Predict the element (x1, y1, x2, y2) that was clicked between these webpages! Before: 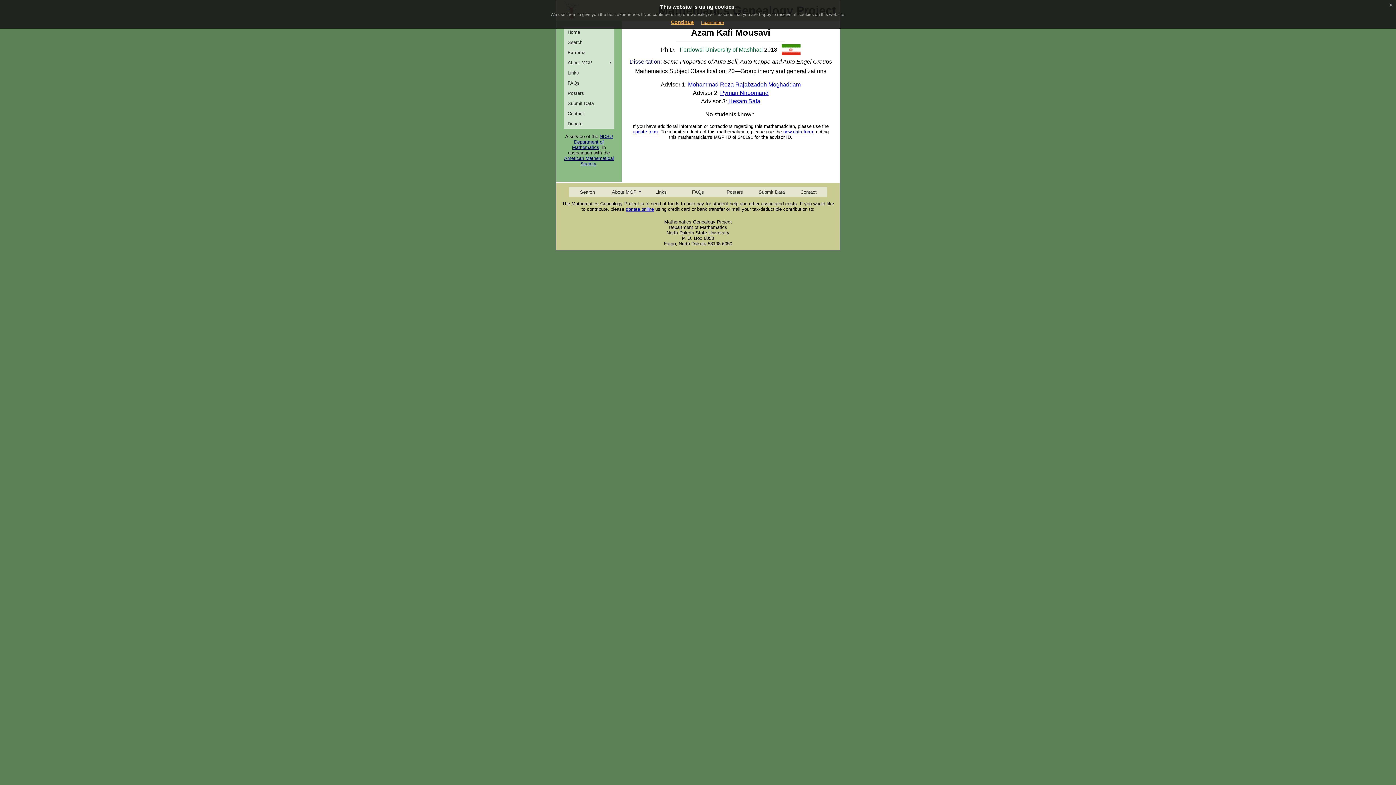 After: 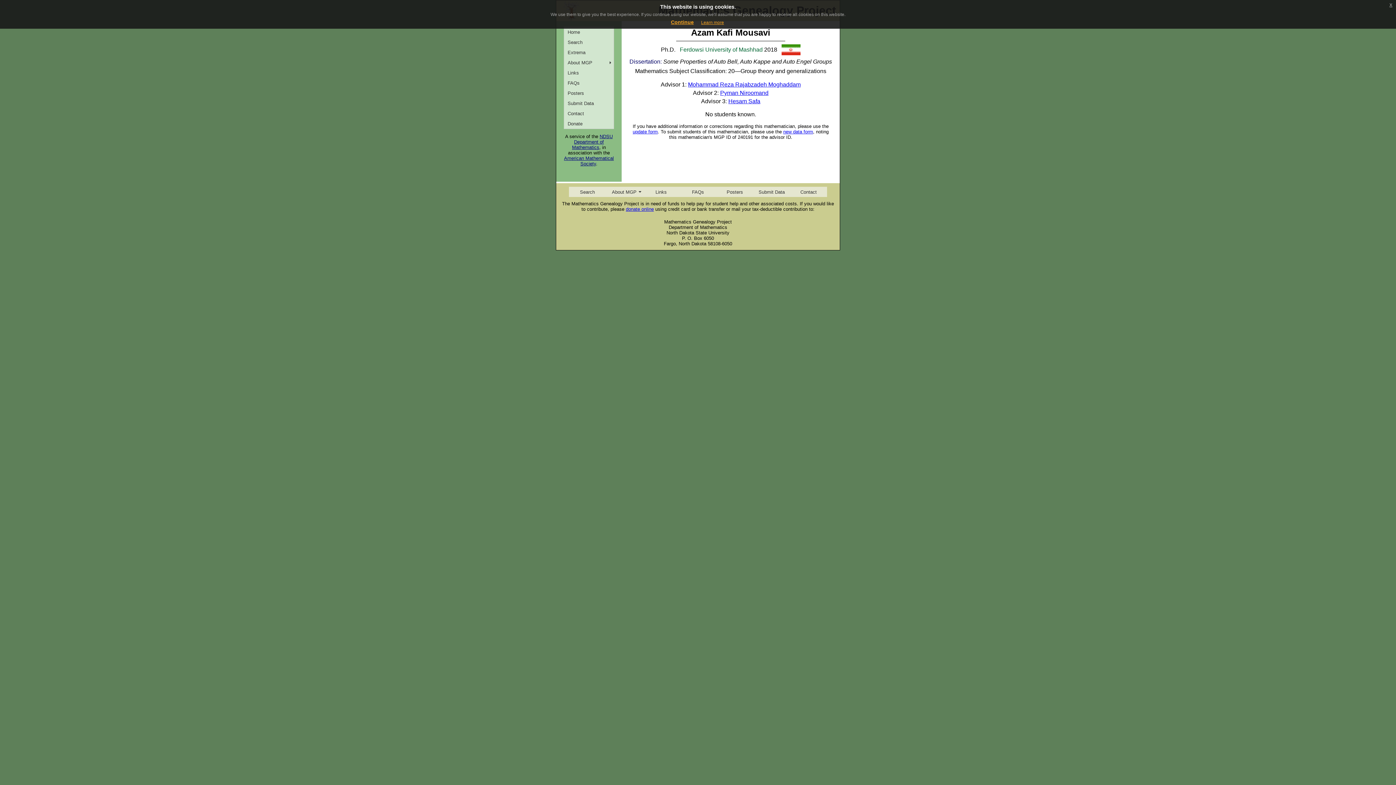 Action: bbox: (701, 20, 724, 25) label: Learn more